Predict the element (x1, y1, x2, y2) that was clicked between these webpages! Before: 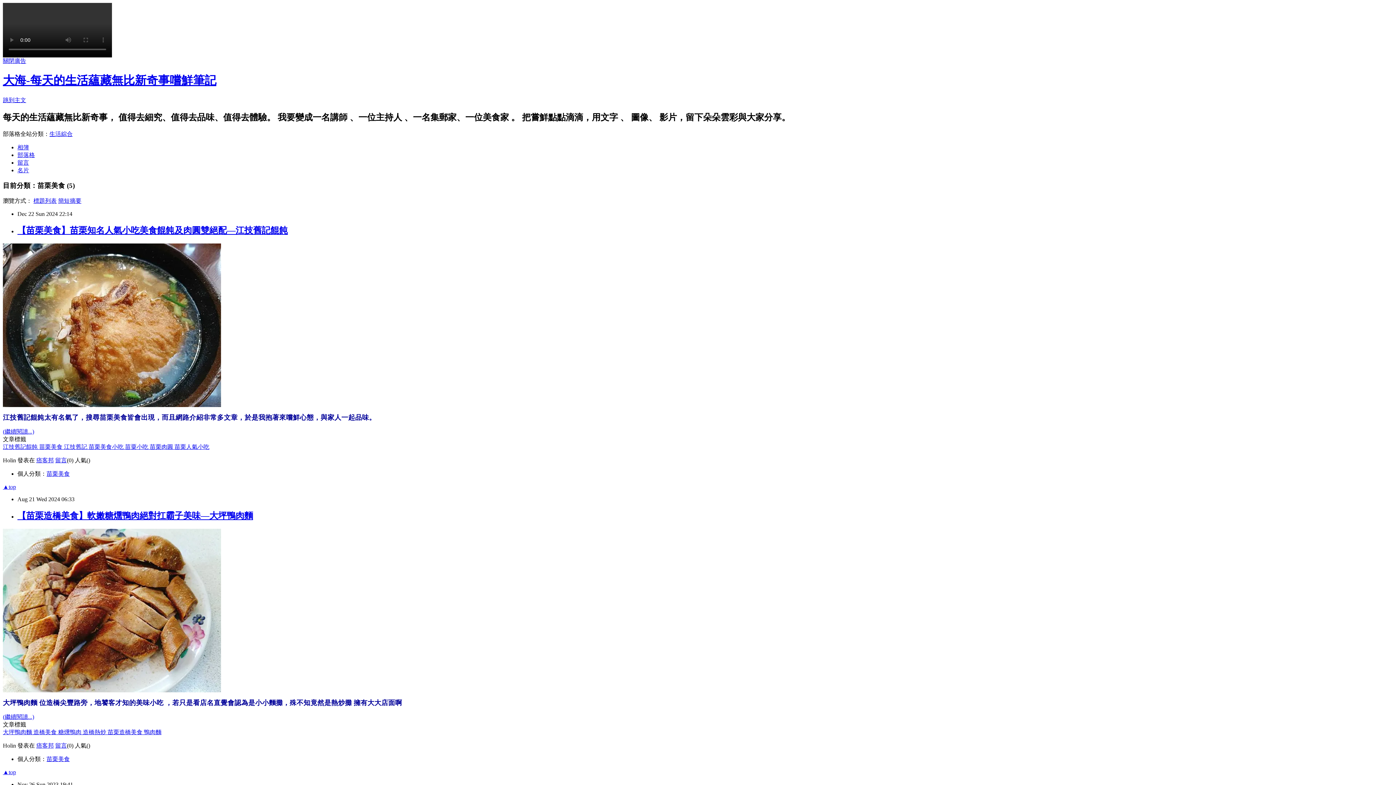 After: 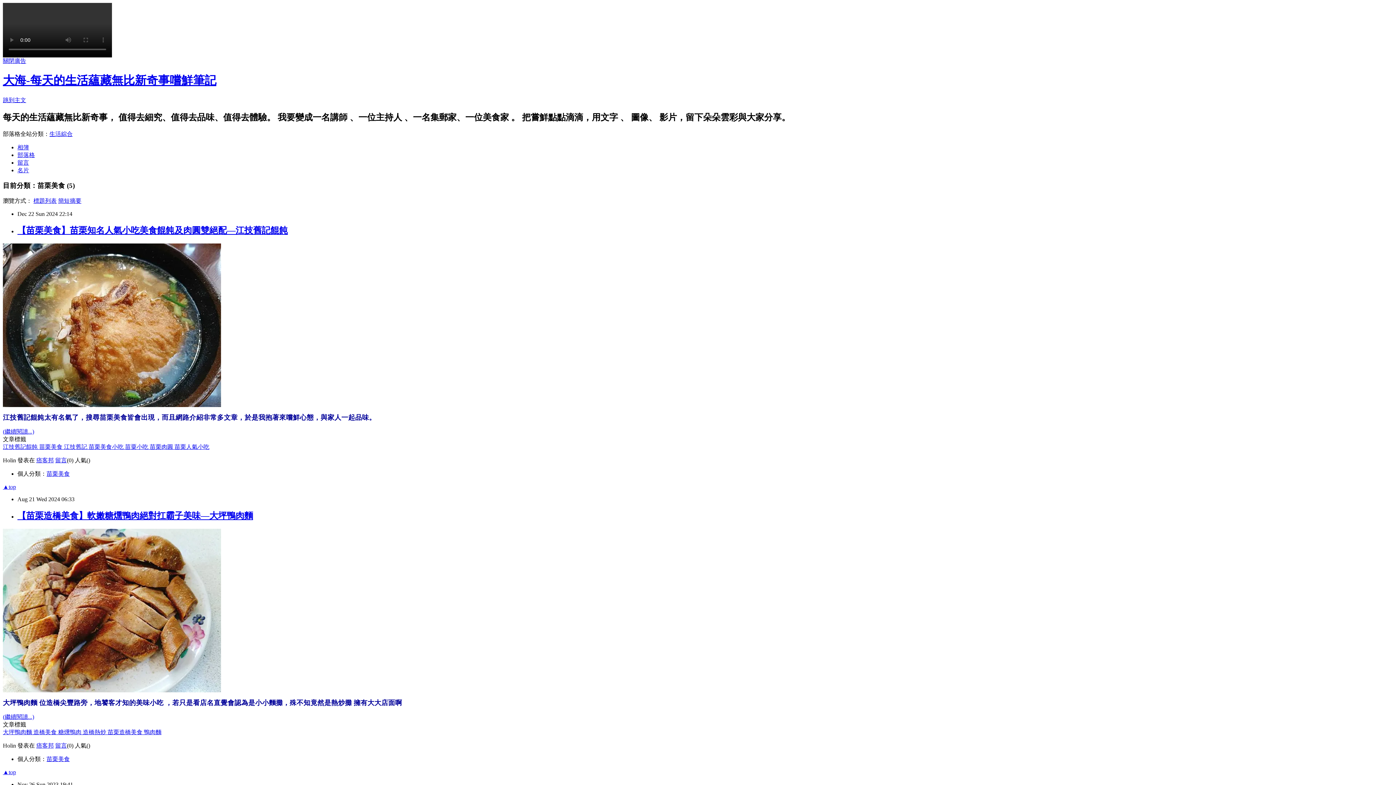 Action: label: 苗栗造橋美食  bbox: (107, 729, 144, 735)